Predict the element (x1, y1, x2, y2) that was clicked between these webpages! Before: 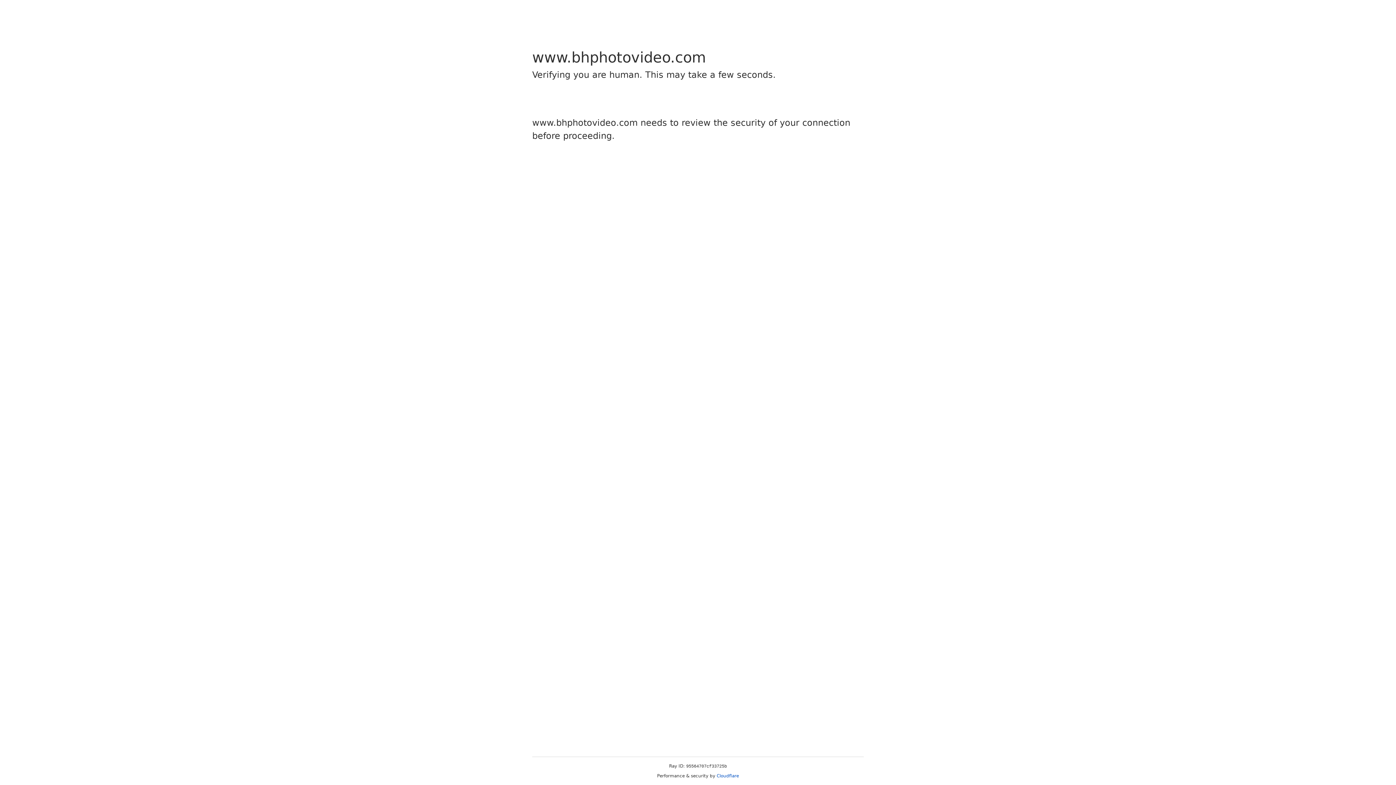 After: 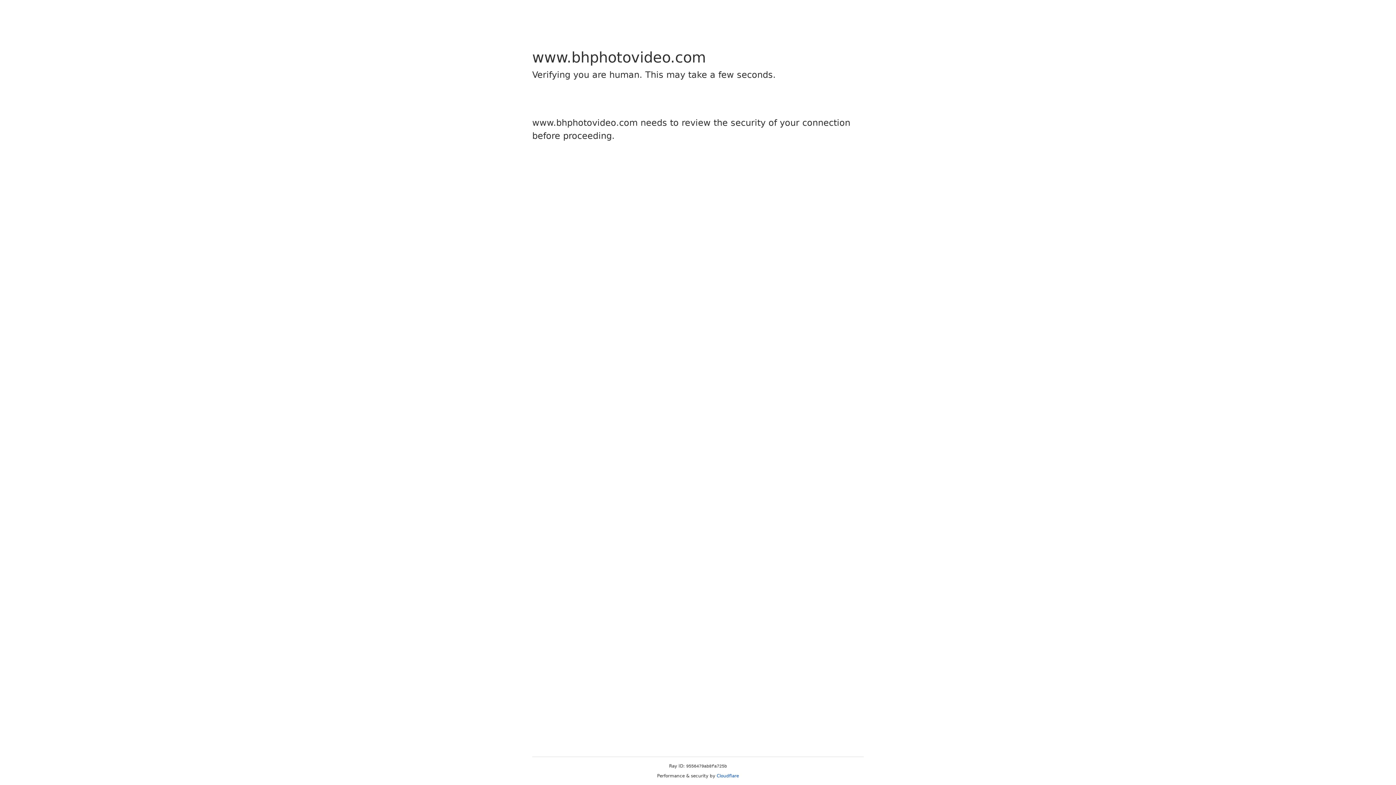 Action: label: Cloudflare bbox: (716, 773, 739, 778)